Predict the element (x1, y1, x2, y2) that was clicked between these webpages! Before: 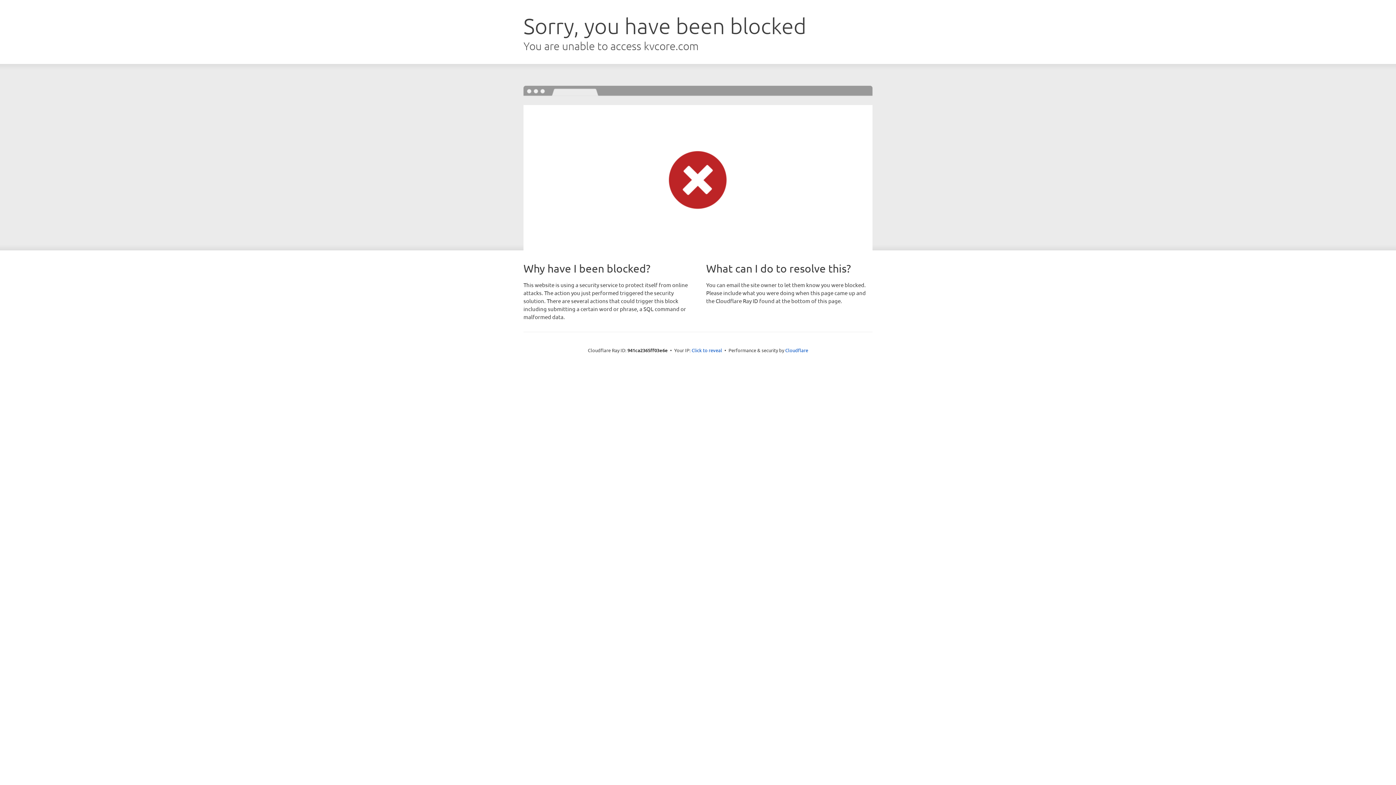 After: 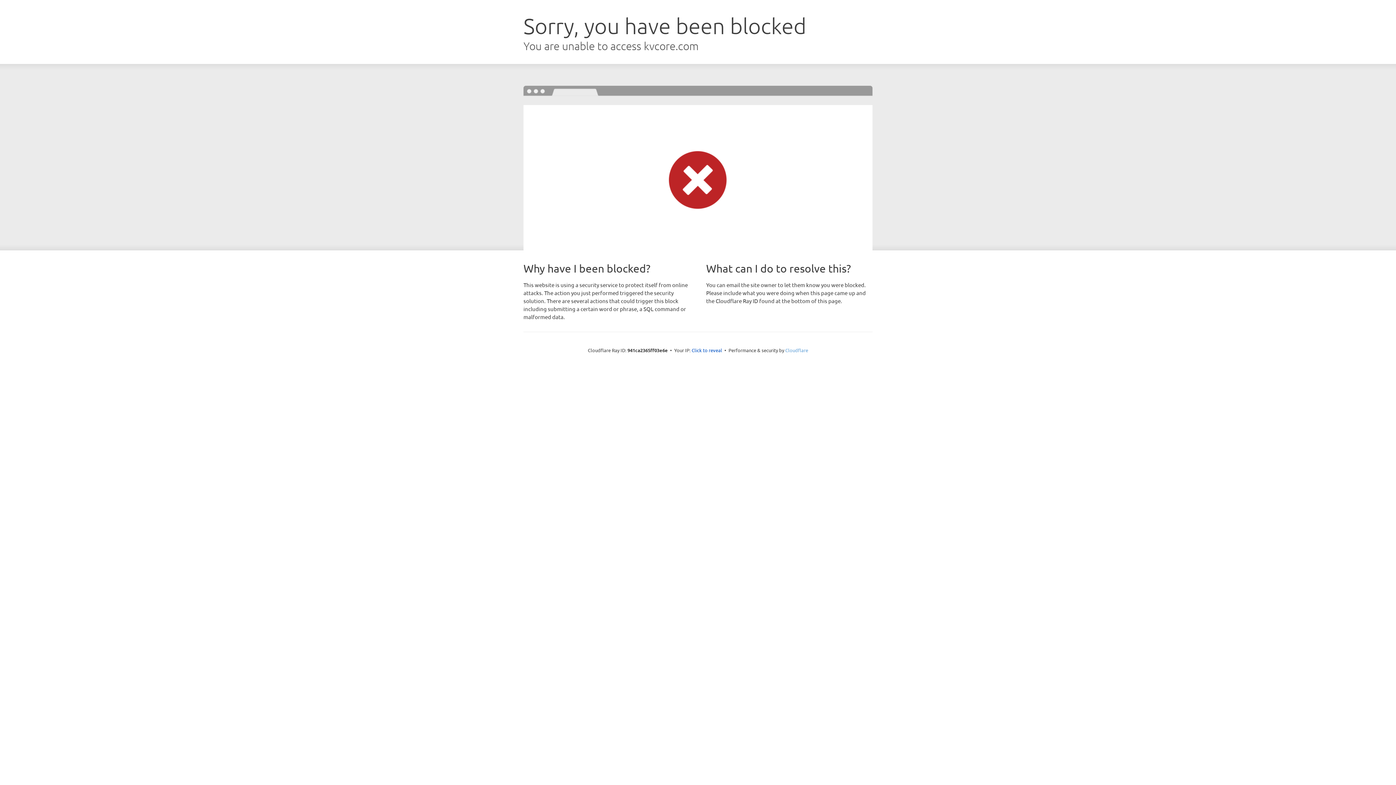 Action: bbox: (785, 347, 808, 353) label: Cloudflare